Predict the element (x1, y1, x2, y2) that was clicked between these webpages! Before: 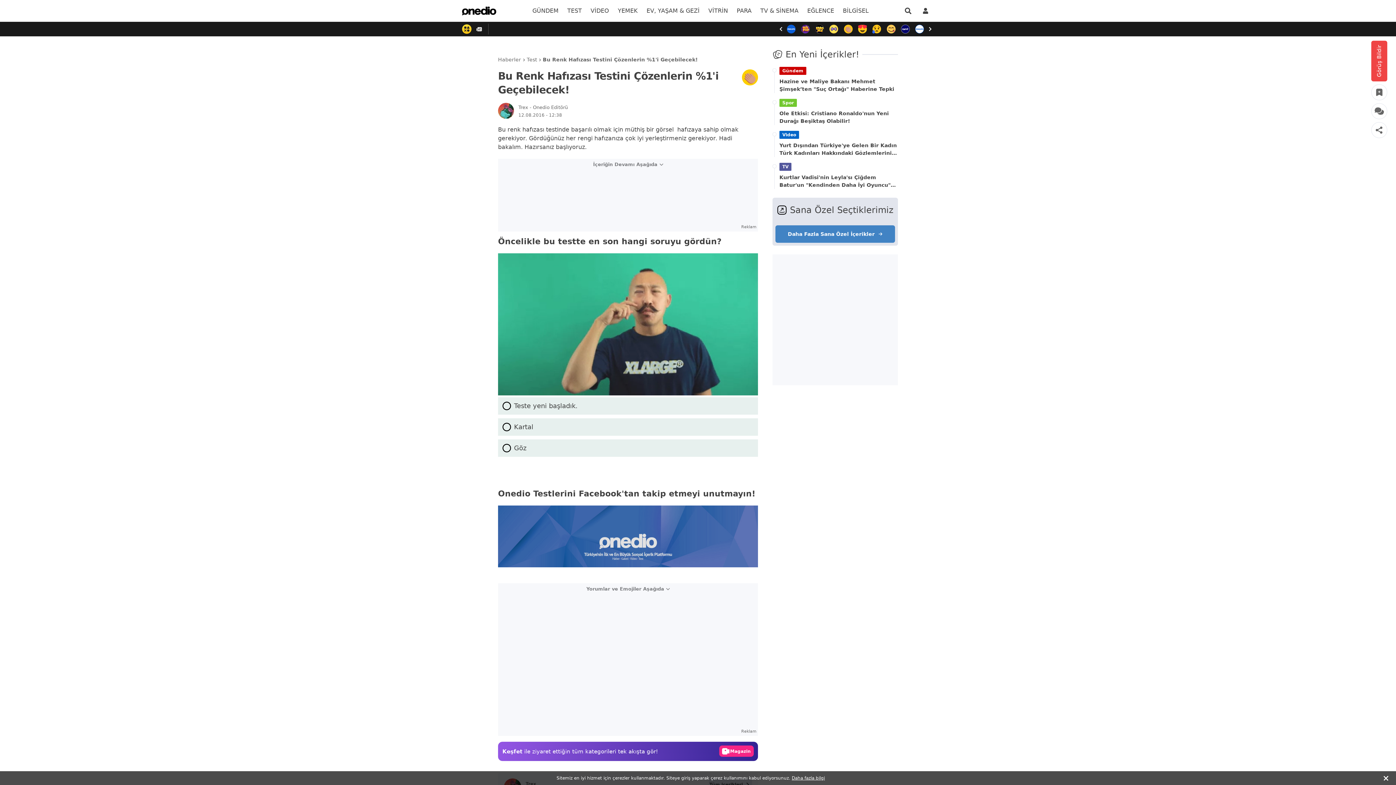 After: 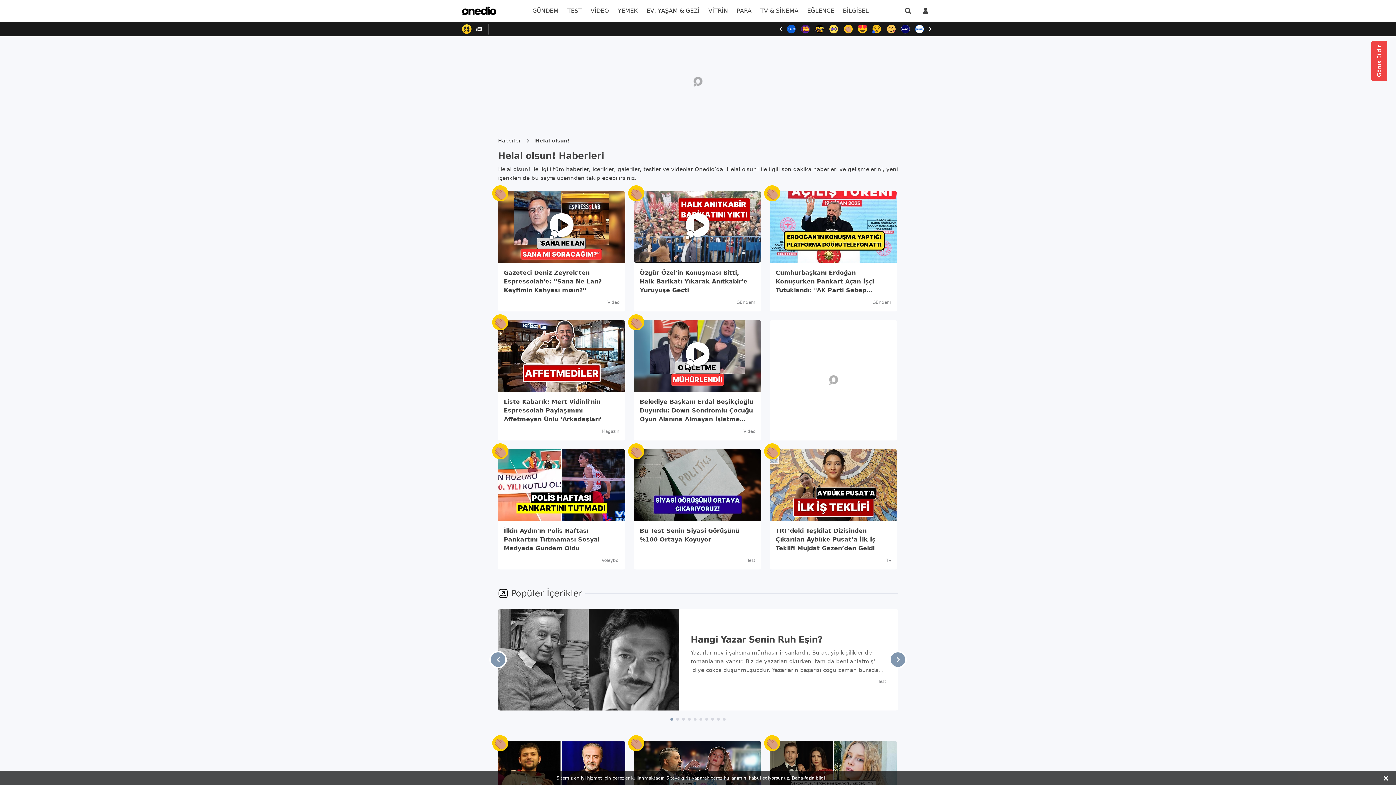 Action: bbox: (884, 22, 898, 36)